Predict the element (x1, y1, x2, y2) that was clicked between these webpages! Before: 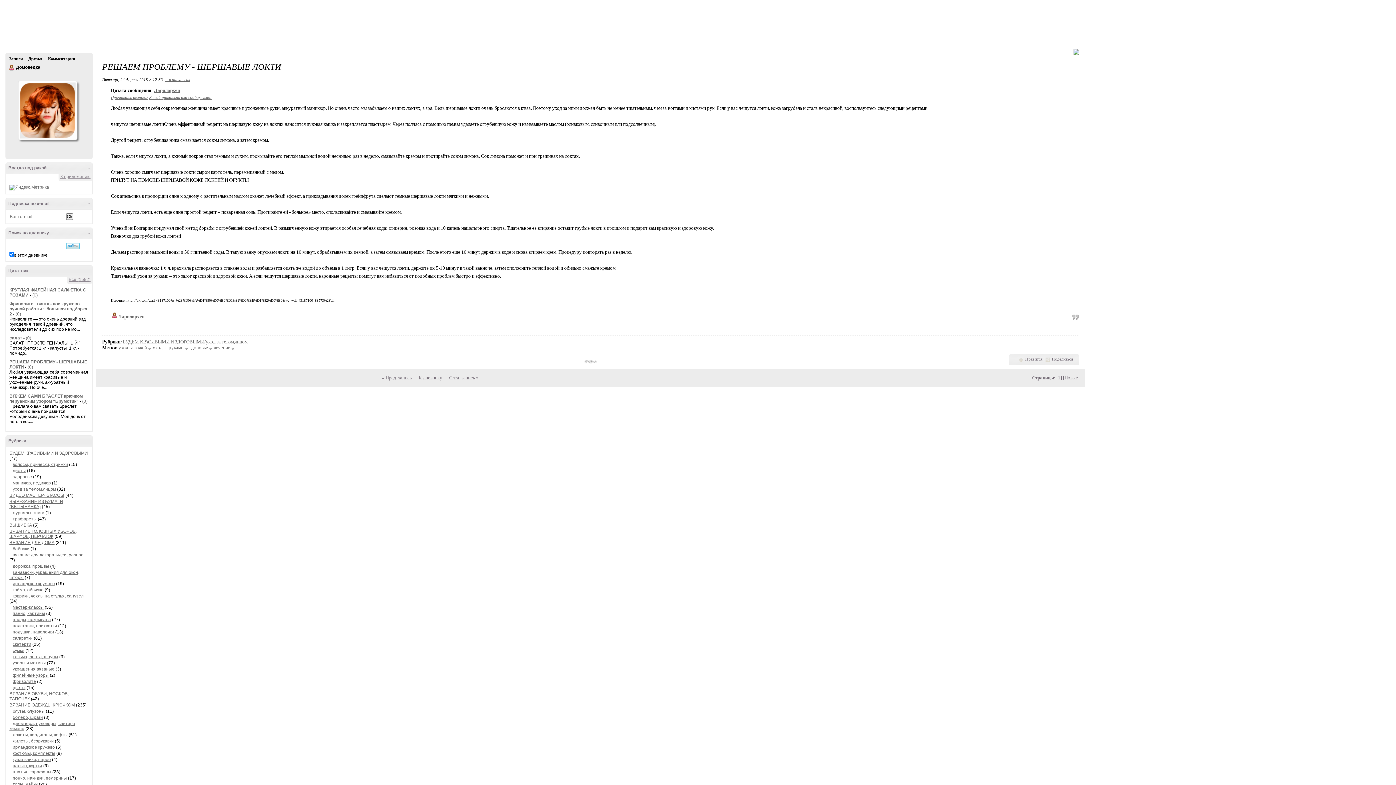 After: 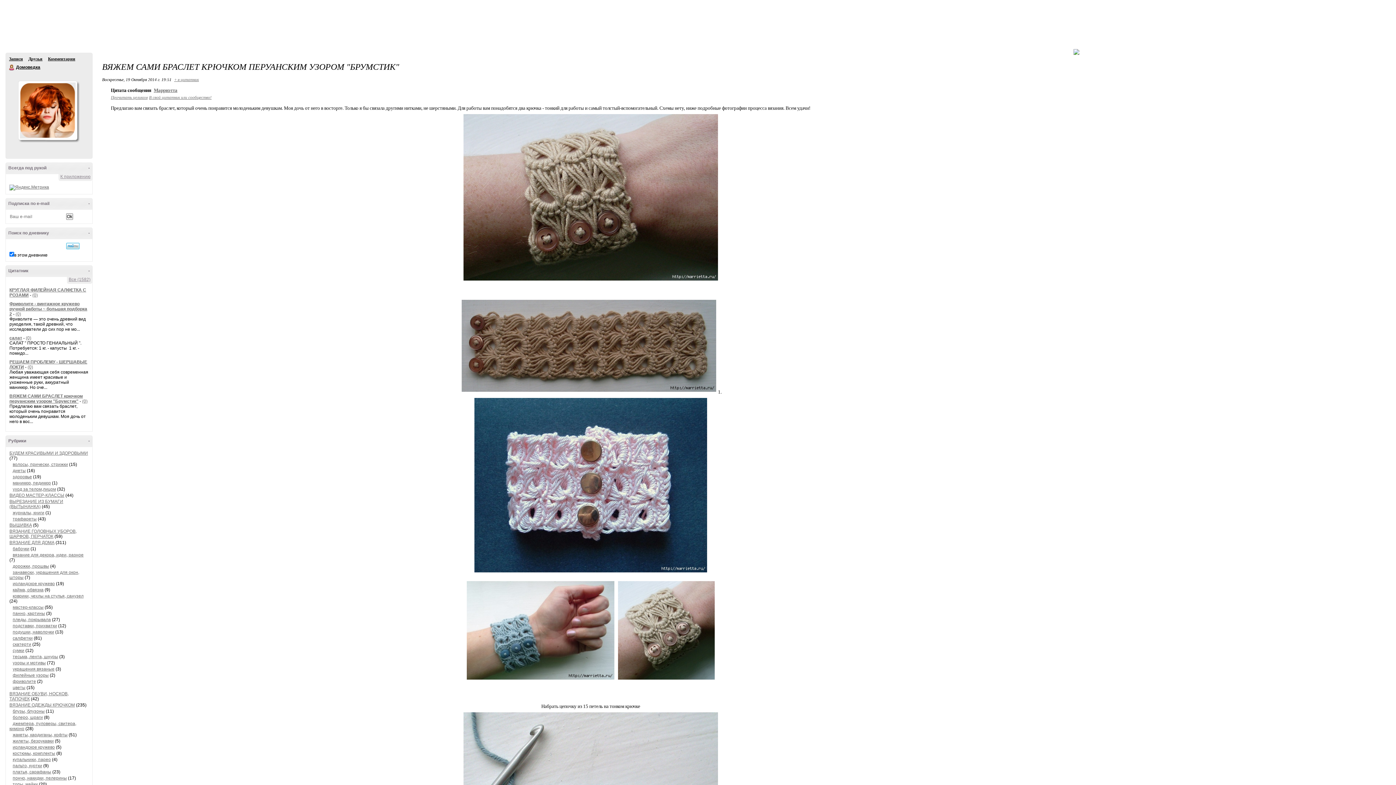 Action: bbox: (382, 375, 411, 380) label: « Пред. запись